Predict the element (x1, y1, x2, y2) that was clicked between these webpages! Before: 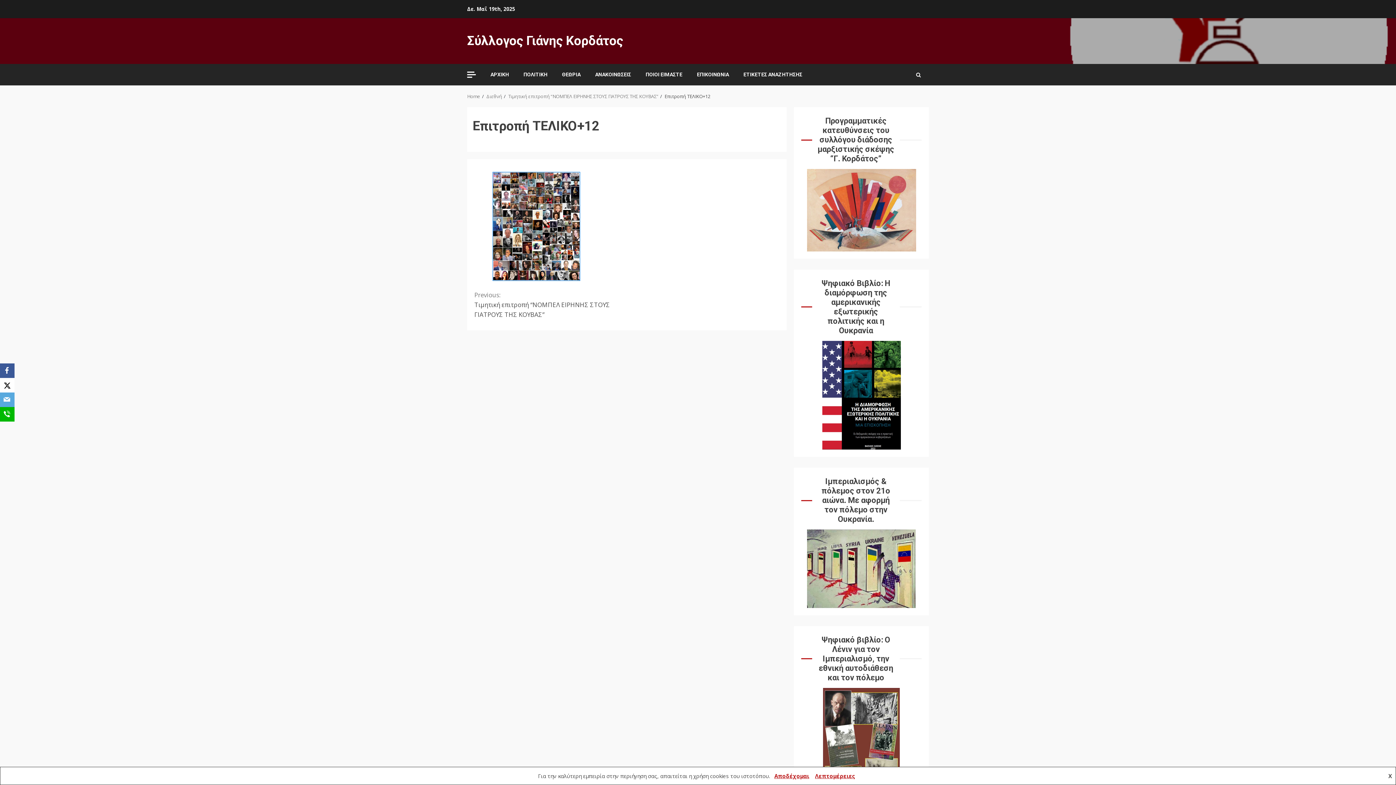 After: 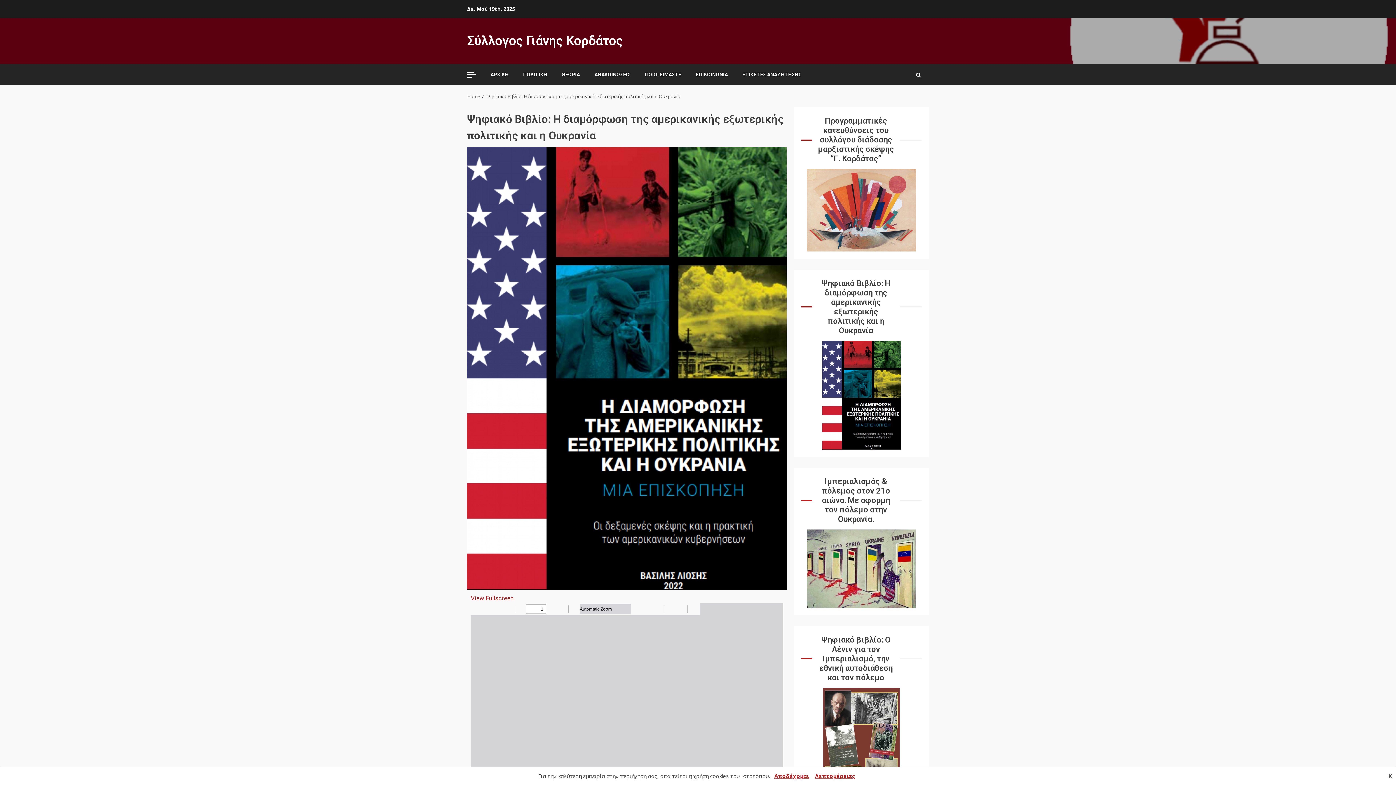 Action: bbox: (822, 391, 900, 398)